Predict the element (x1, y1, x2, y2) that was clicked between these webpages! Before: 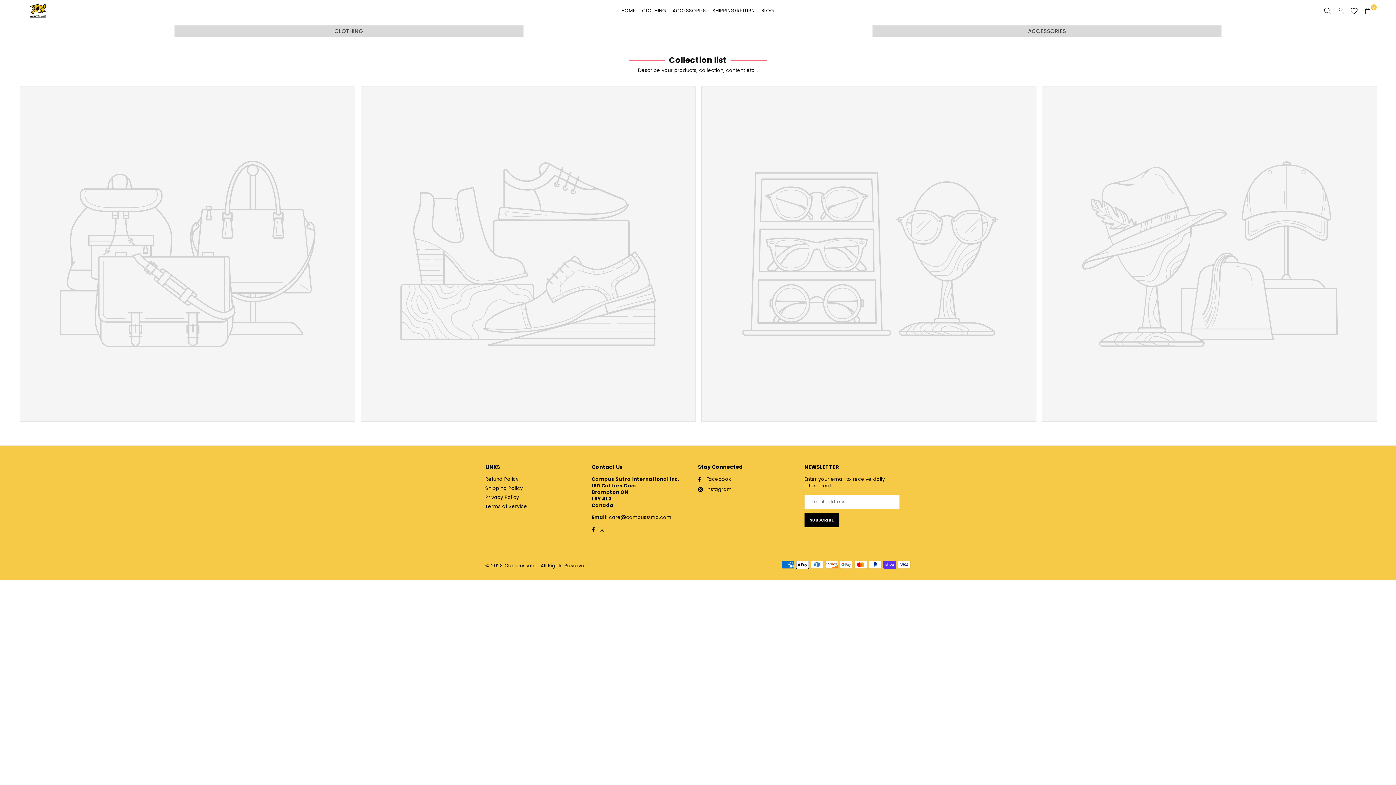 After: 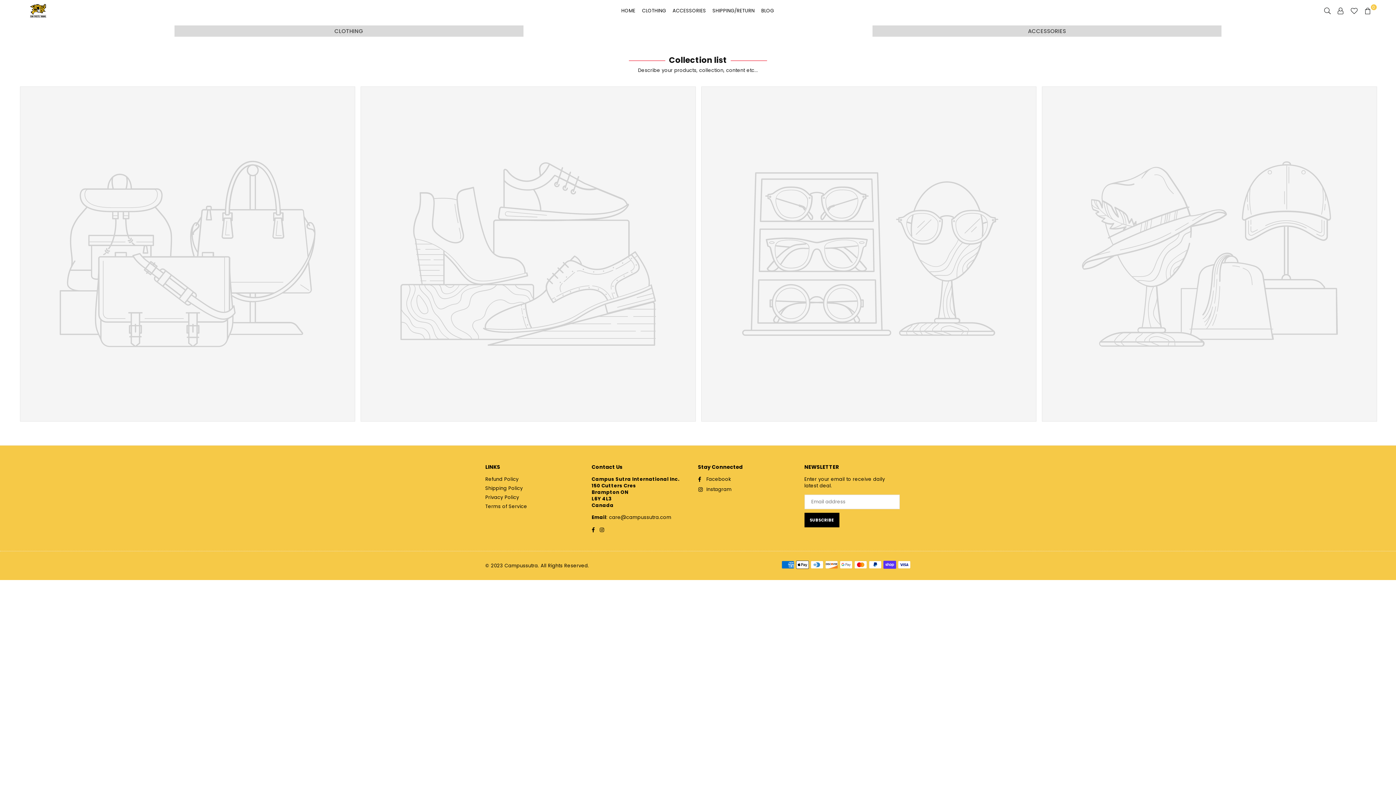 Action: label: Select Collection bbox: (701, 86, 1036, 421)